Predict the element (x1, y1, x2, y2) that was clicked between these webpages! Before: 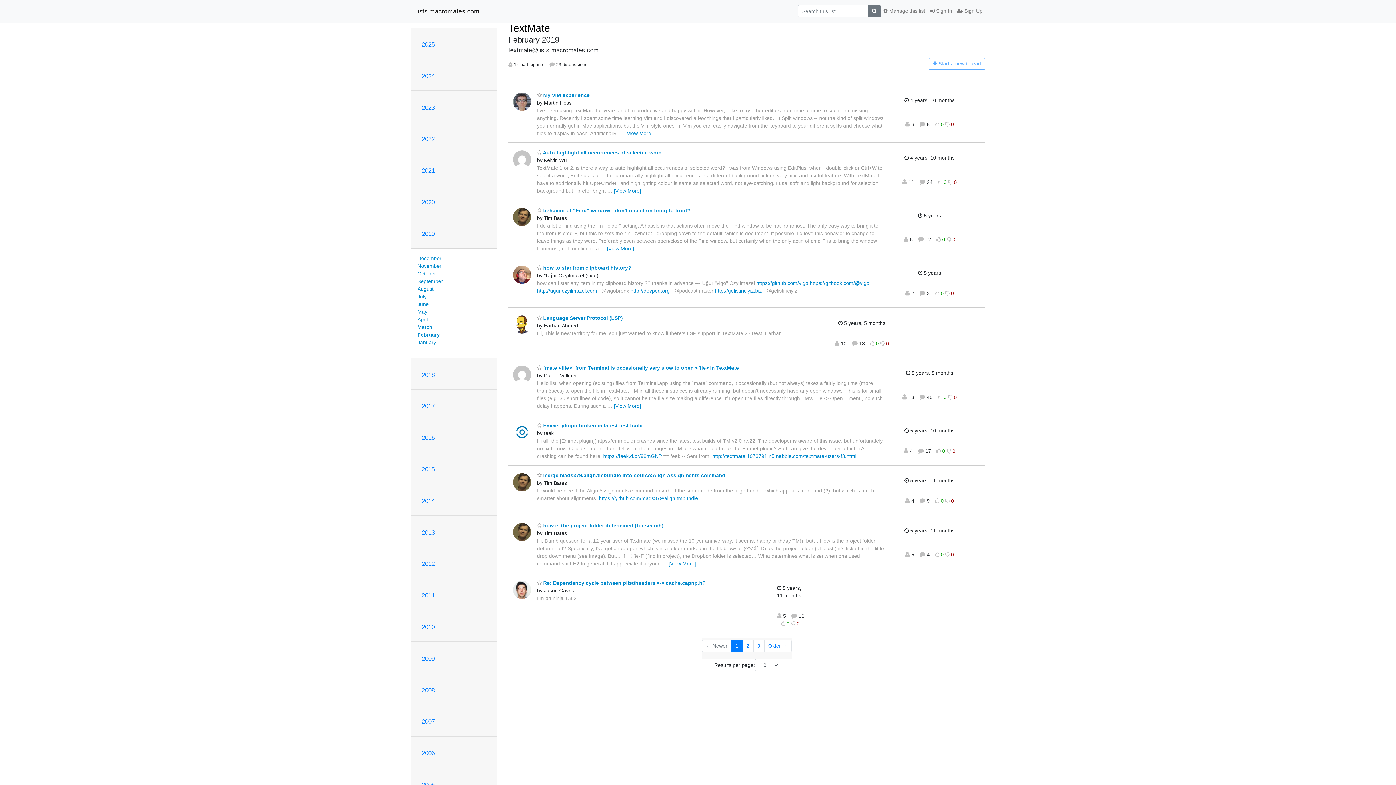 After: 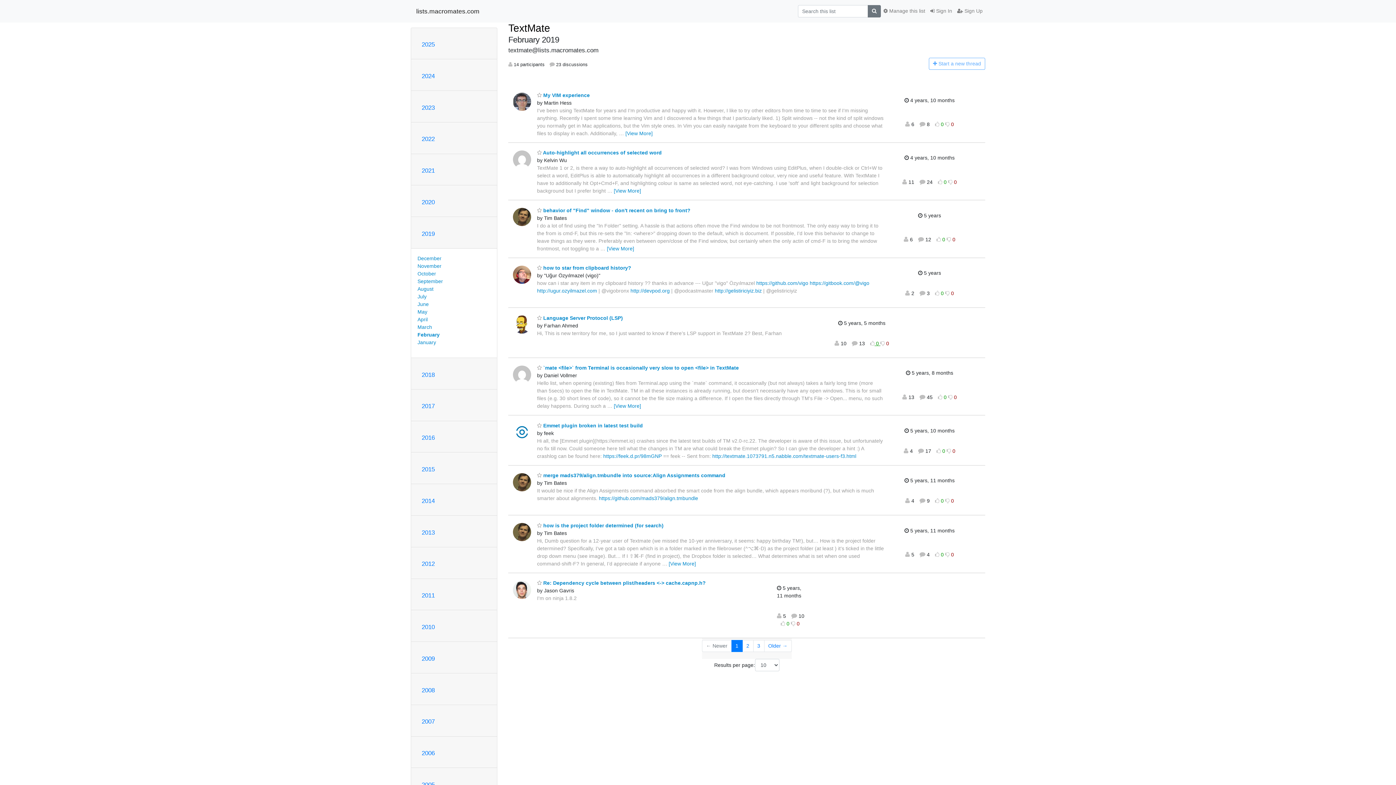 Action: bbox: (870, 340, 880, 346) label:  0 